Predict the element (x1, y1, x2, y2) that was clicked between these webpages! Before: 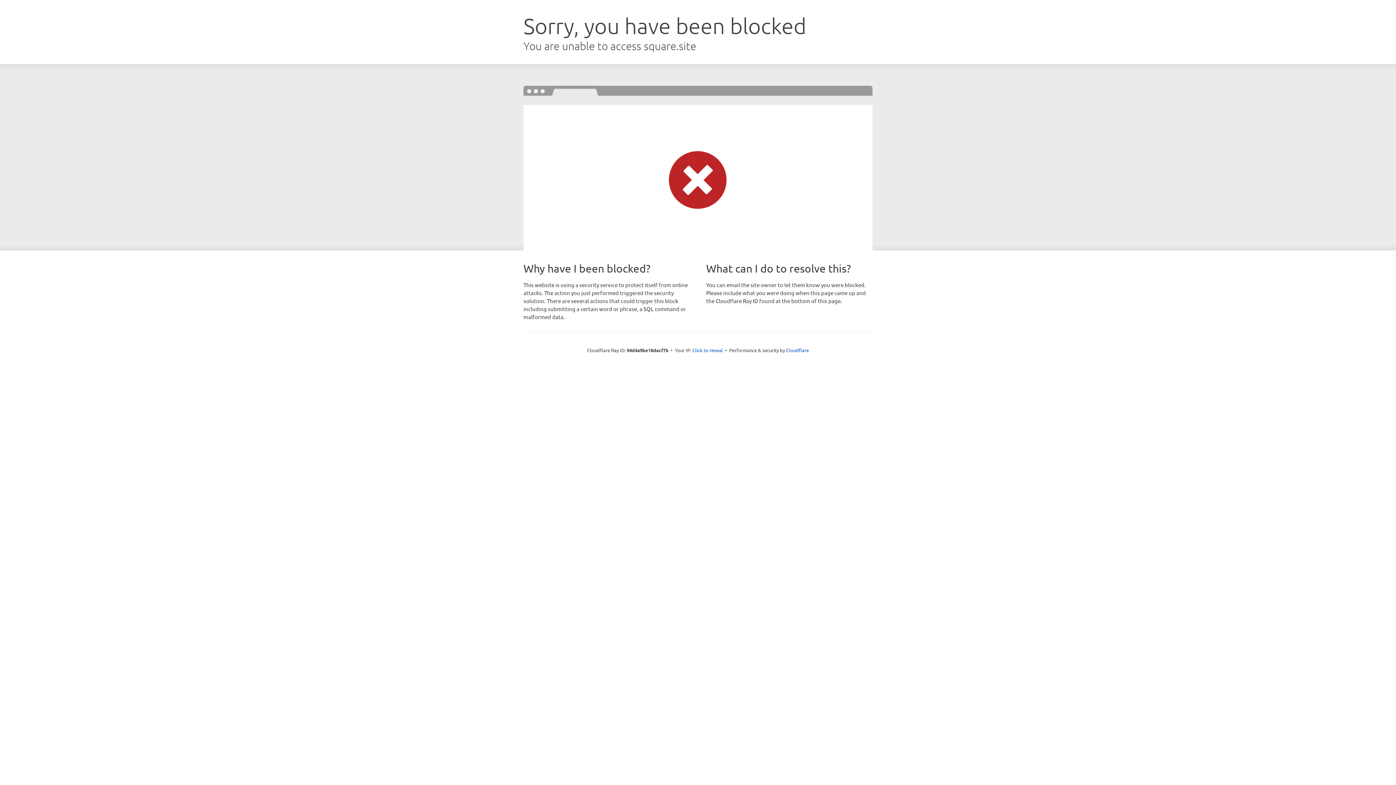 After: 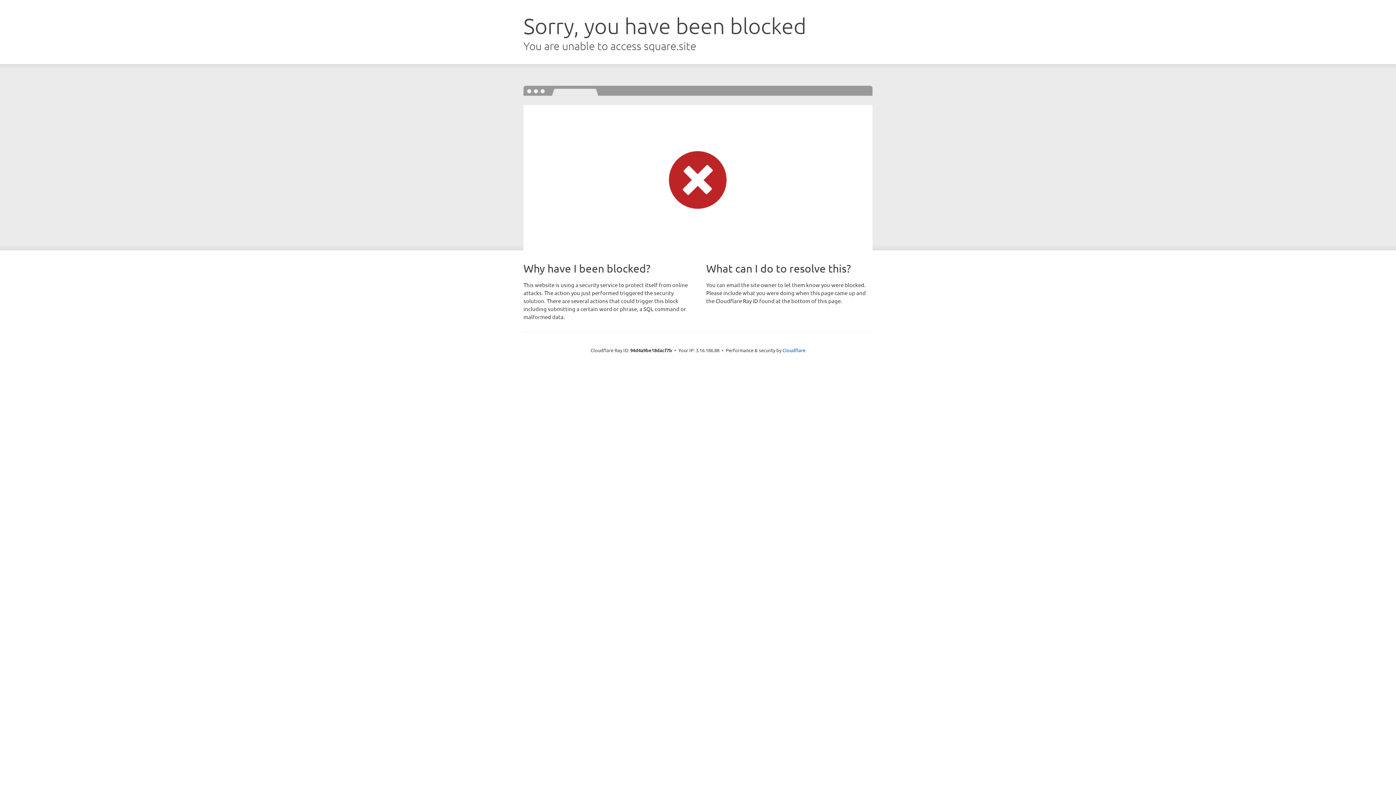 Action: label: Click to reveal bbox: (692, 346, 723, 353)